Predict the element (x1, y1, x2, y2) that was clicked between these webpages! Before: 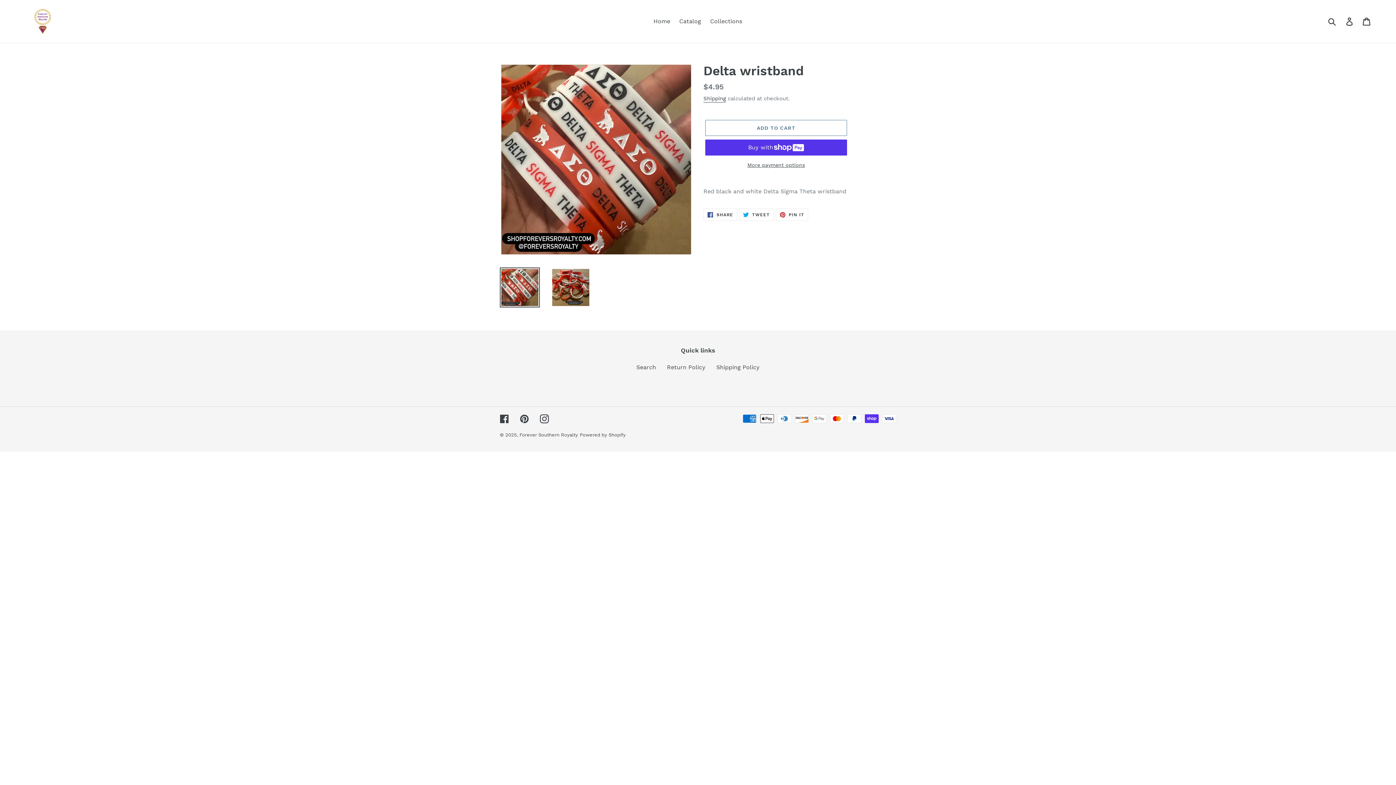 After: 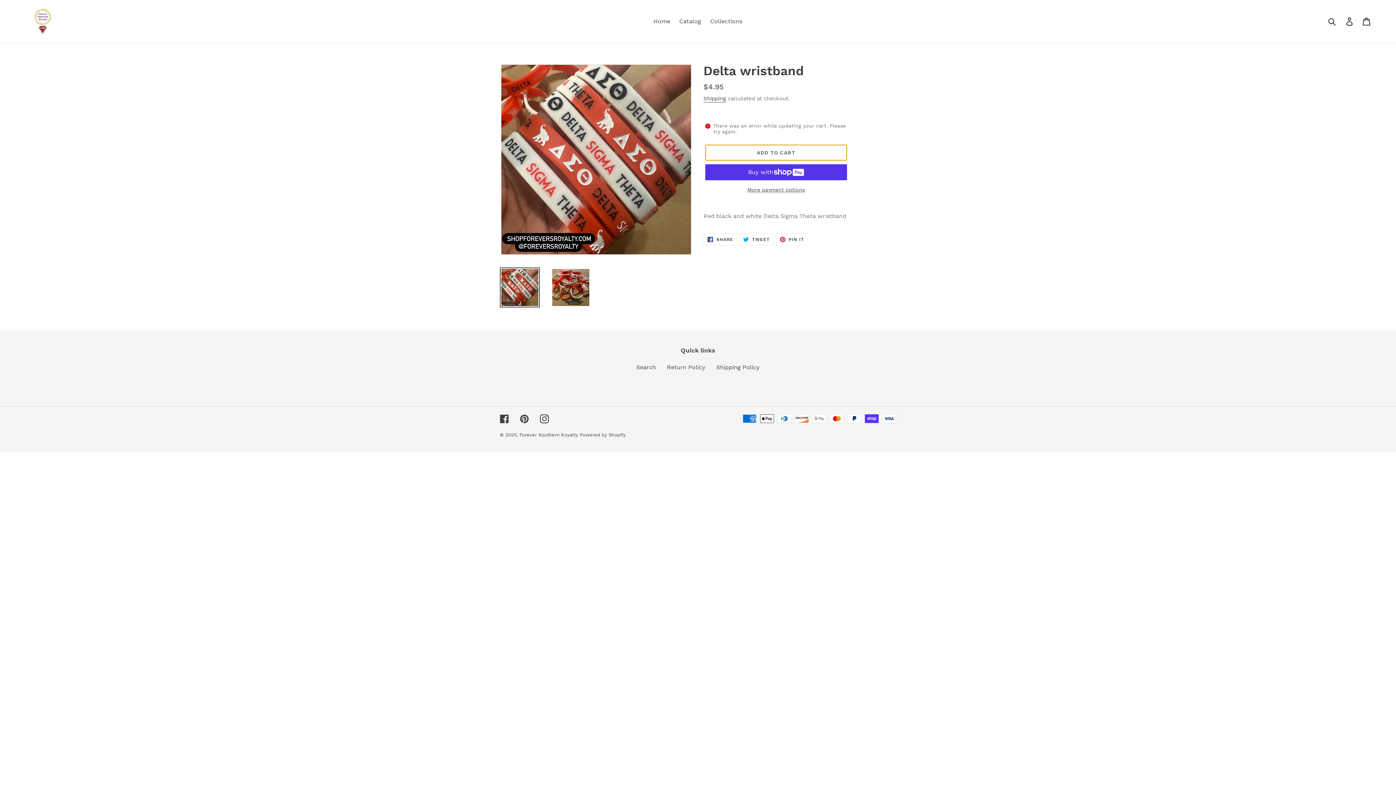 Action: bbox: (705, 120, 847, 136) label: Add to cart